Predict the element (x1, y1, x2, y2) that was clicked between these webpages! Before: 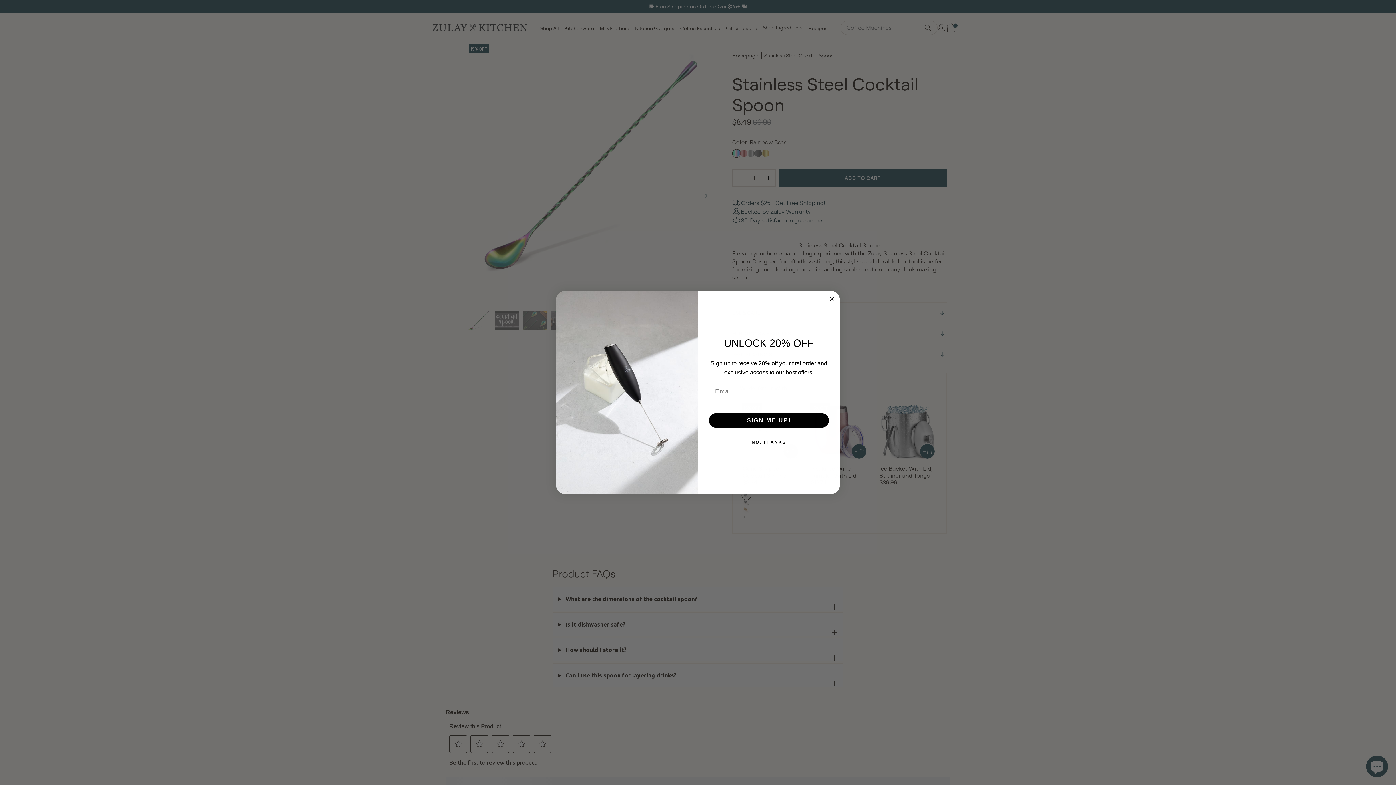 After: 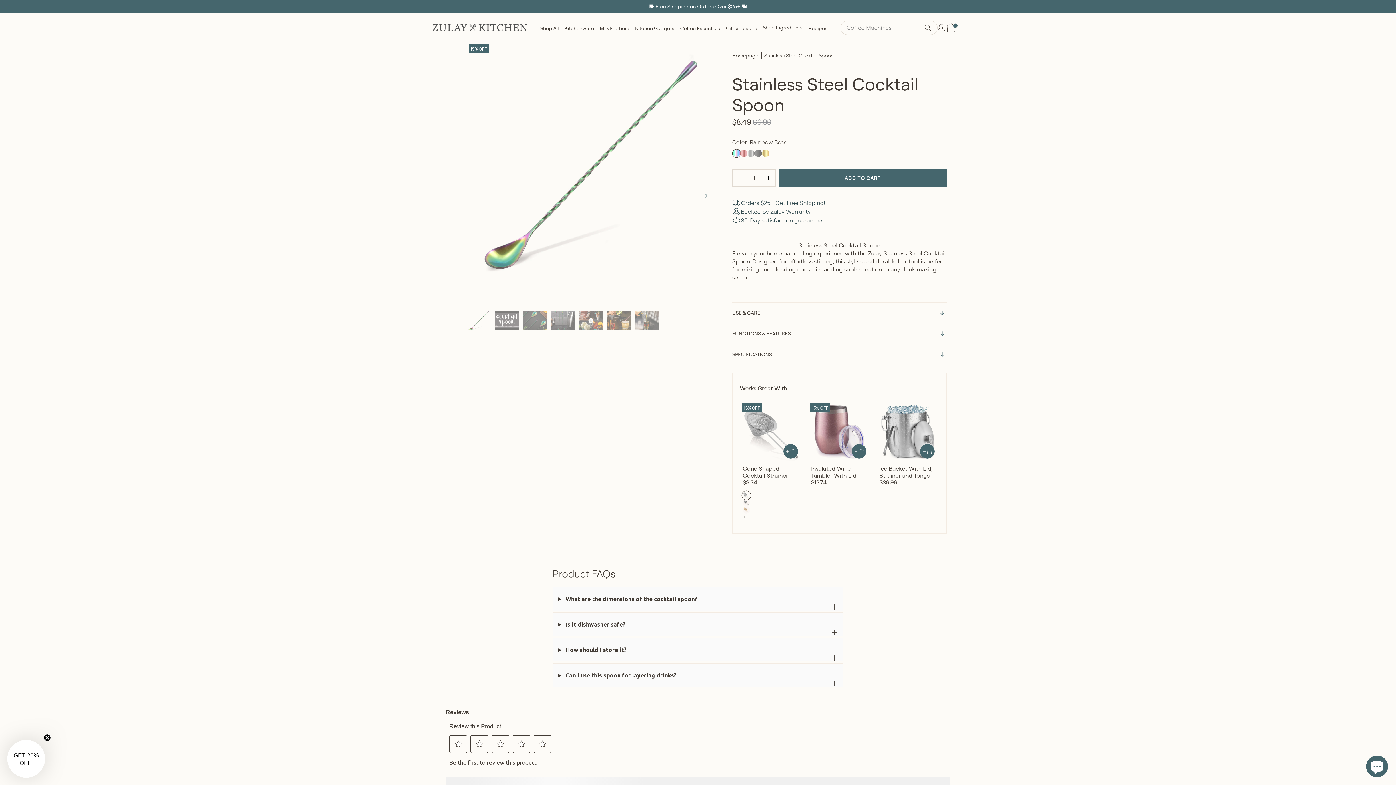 Action: label: NO, THANKS bbox: (707, 435, 830, 449)